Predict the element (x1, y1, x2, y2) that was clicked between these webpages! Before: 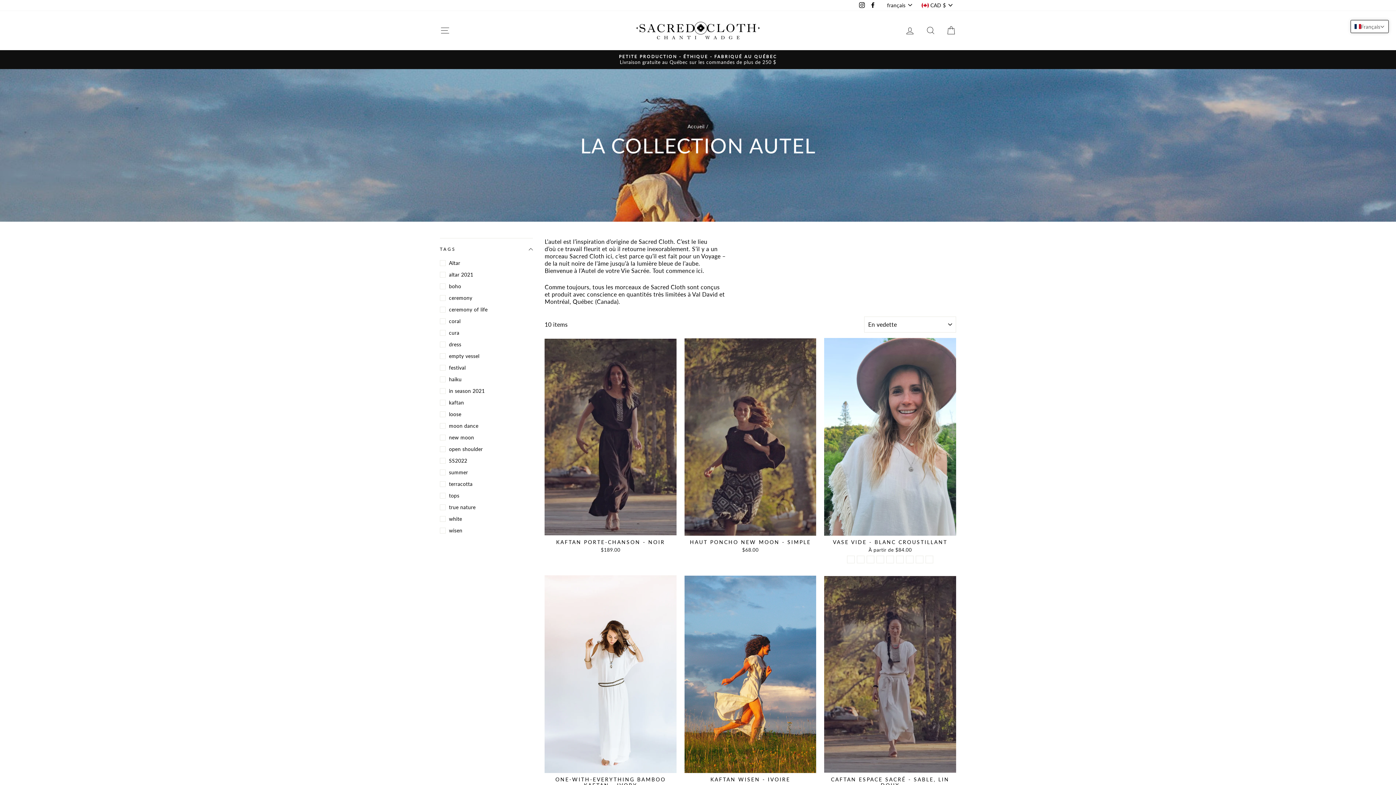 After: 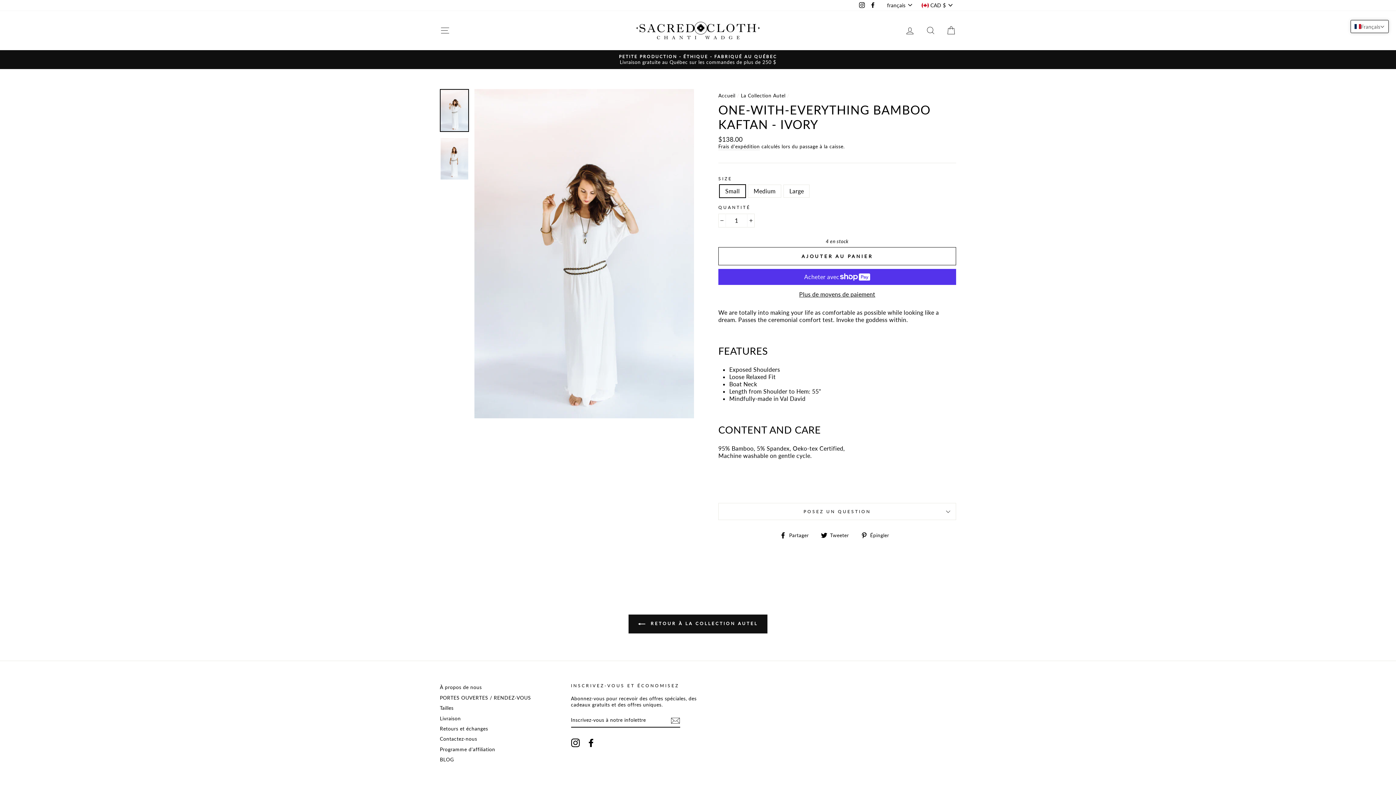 Action: bbox: (544, 575, 676, 798) label: Quick view
ONE-WITH-EVERYTHING BAMBOO KAFTAN - IVORY
$138.00